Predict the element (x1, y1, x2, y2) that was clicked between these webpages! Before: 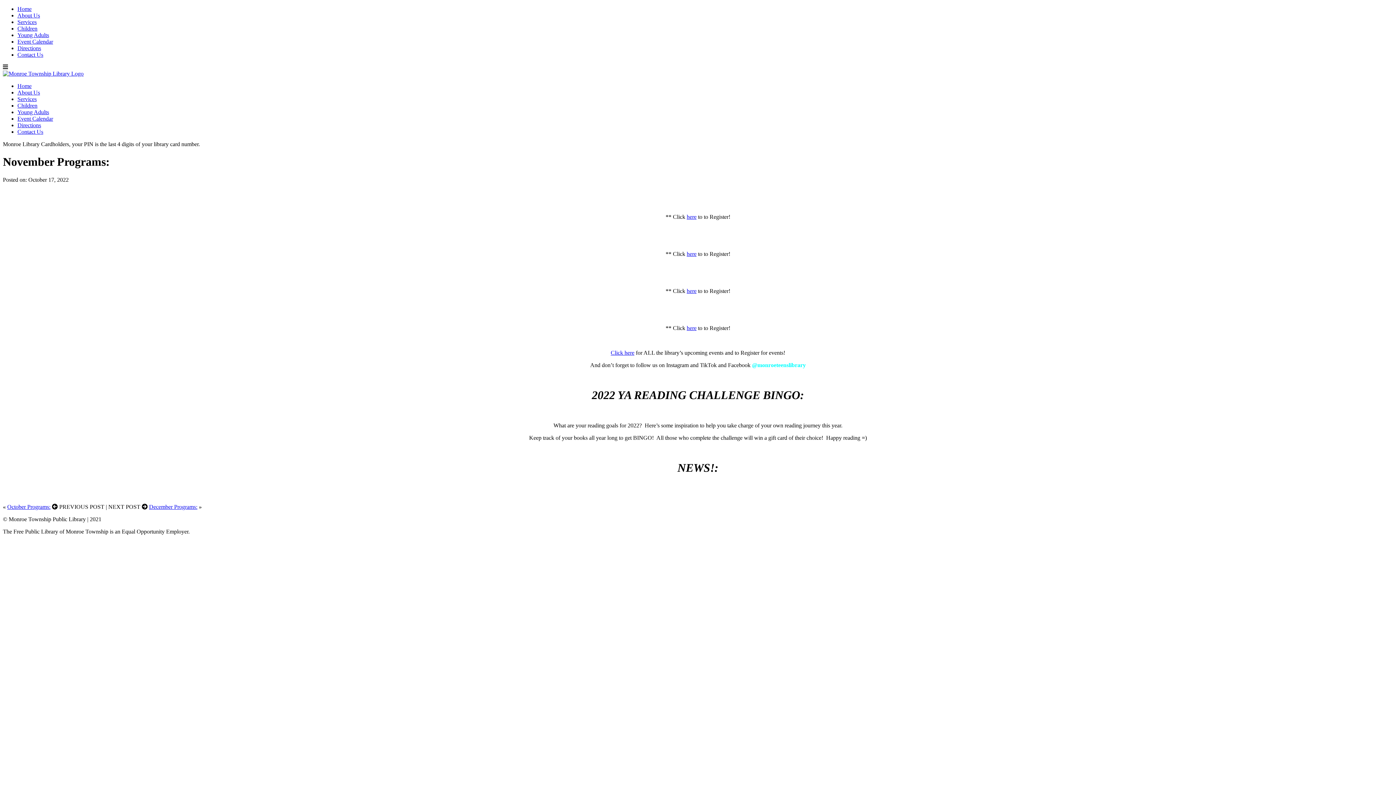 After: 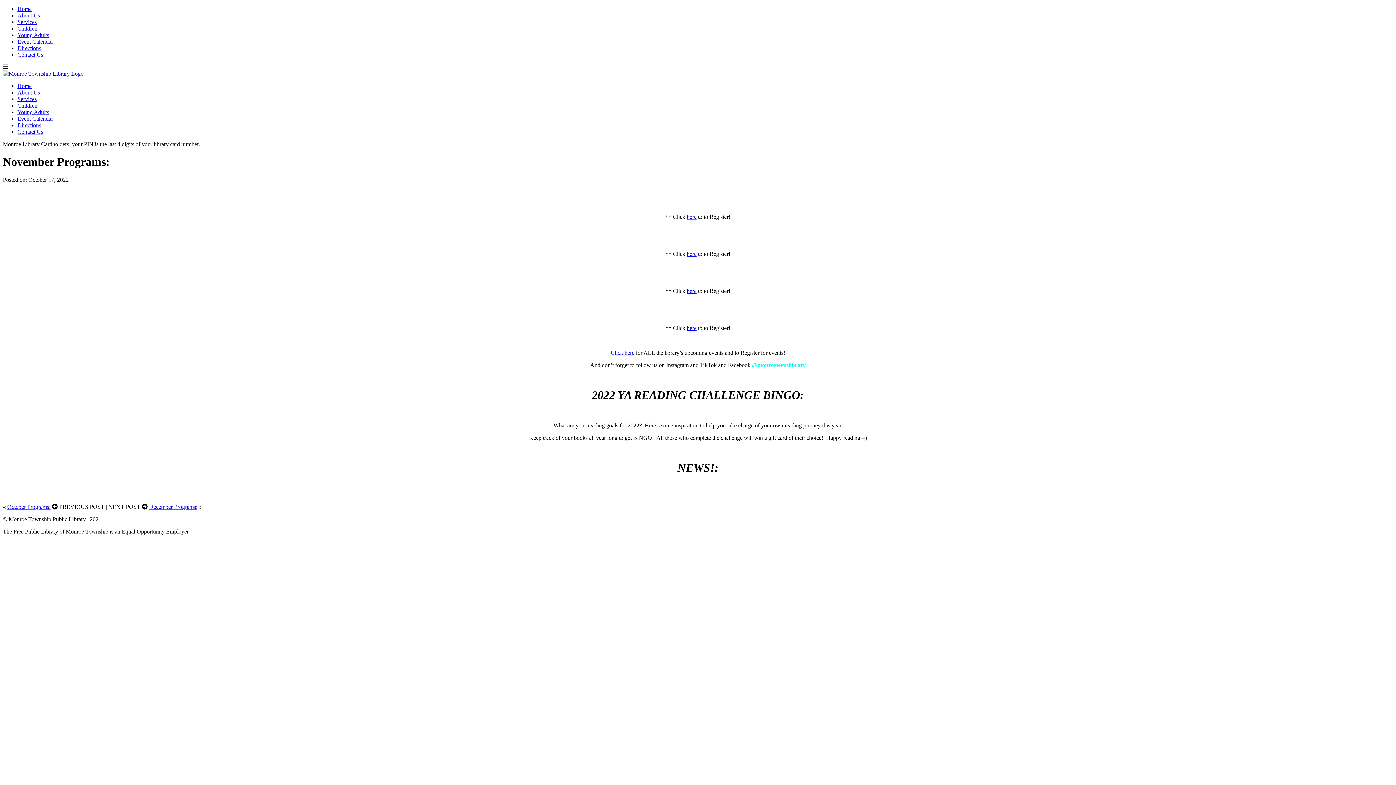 Action: bbox: (17, 45, 41, 51) label: Directions